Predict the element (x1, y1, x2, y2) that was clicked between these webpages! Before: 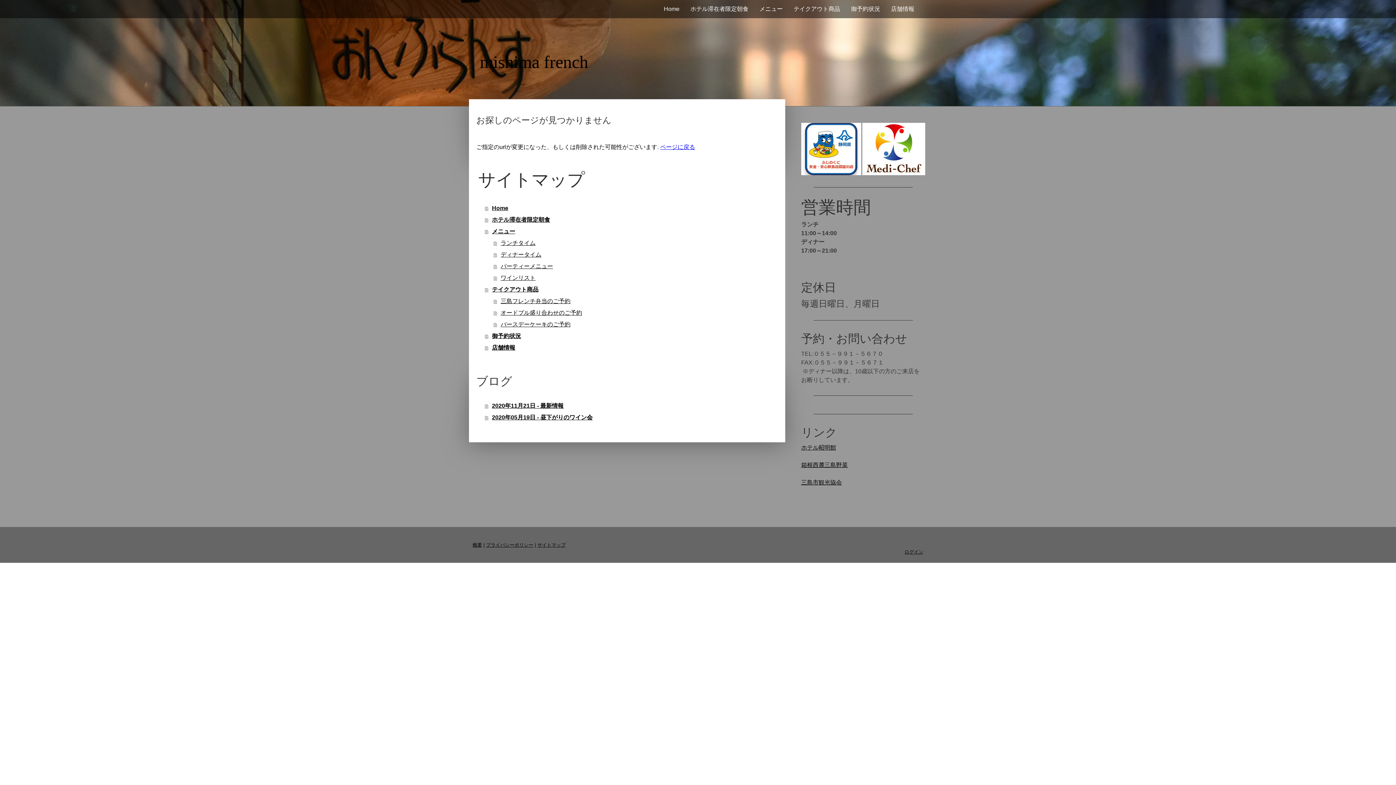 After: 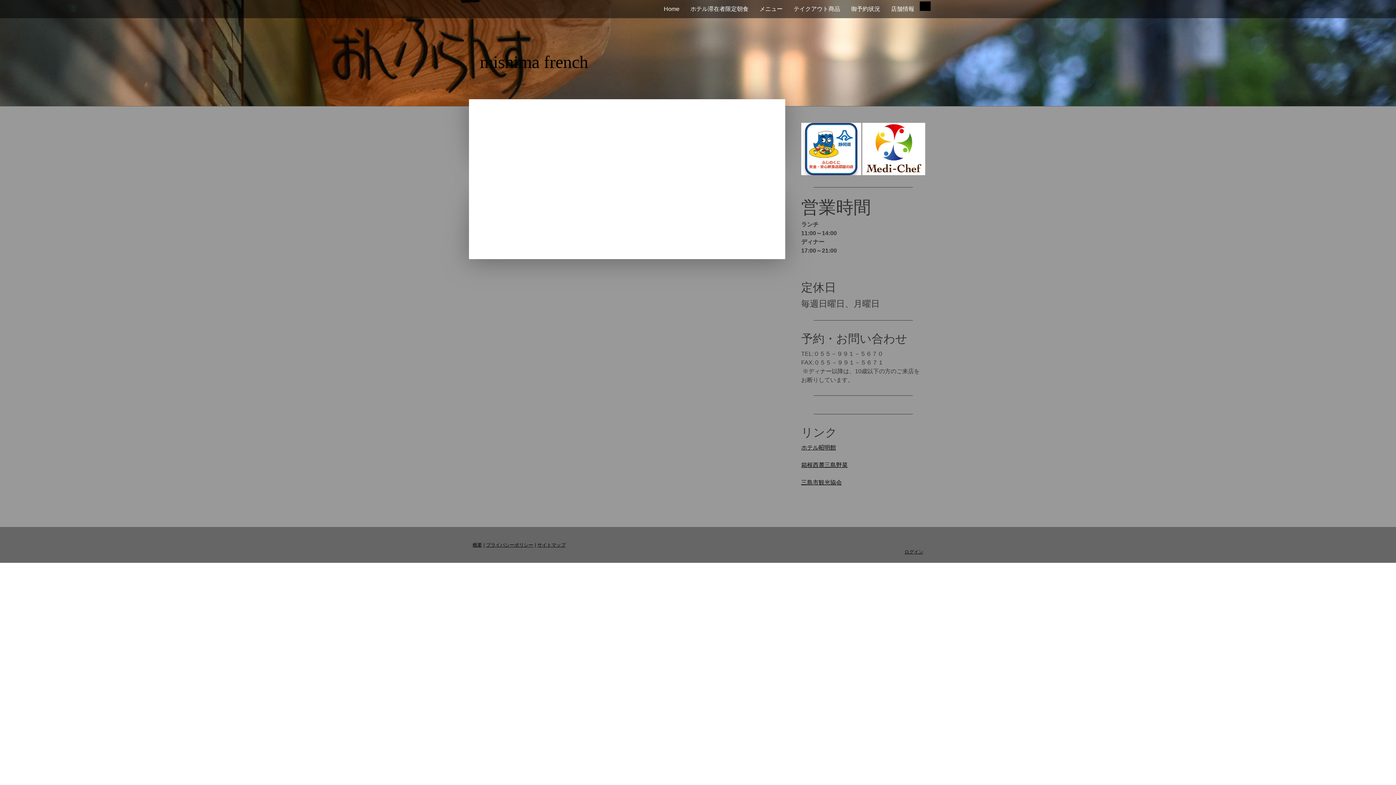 Action: bbox: (920, 1, 930, 10)